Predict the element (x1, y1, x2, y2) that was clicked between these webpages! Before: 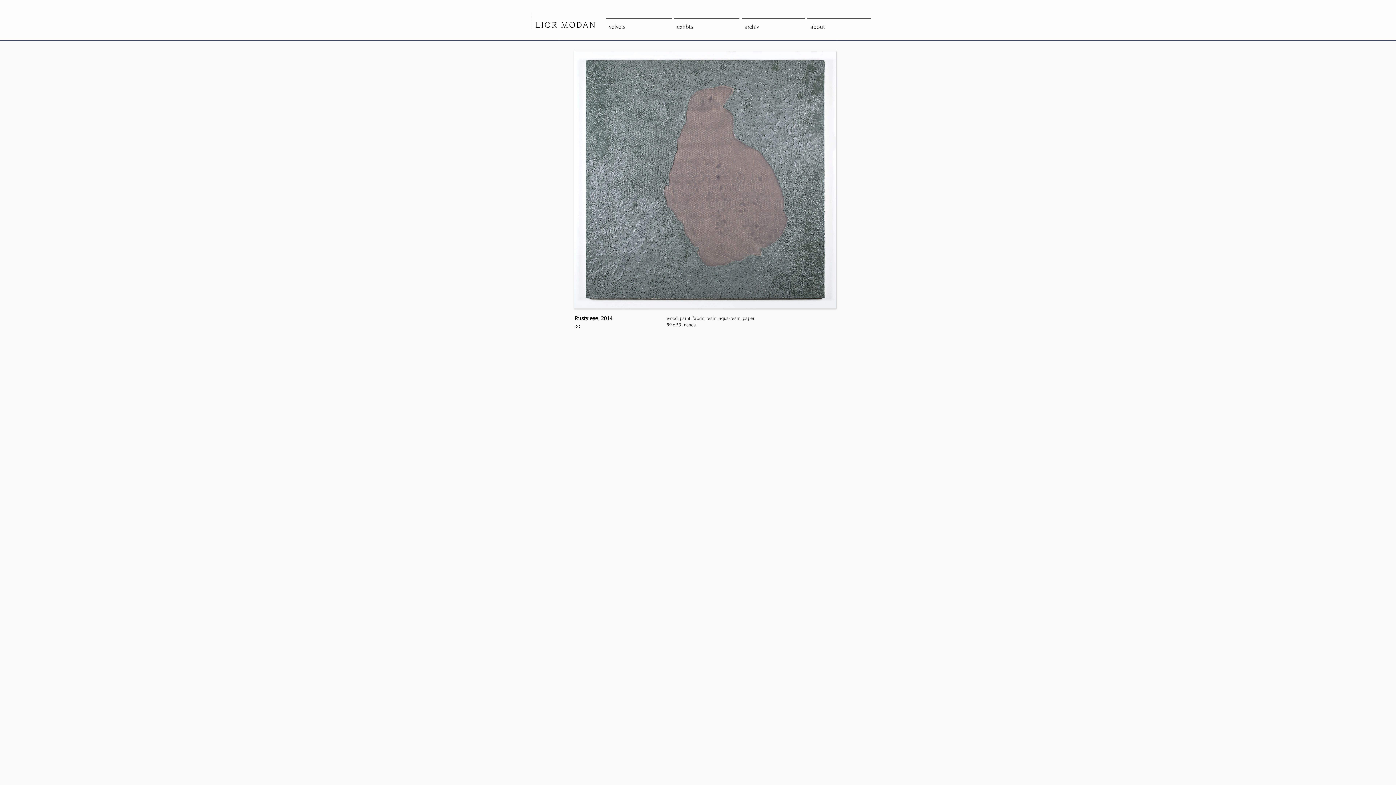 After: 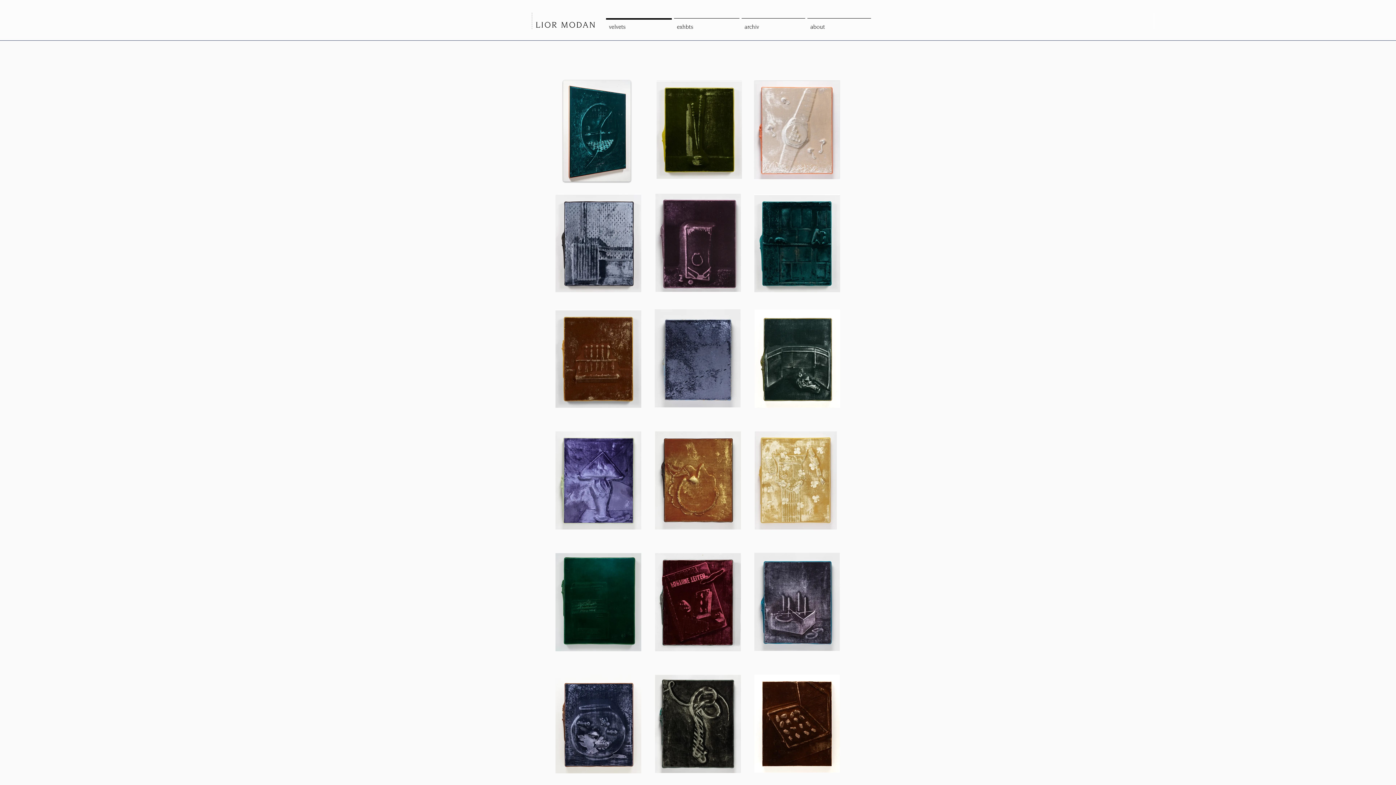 Action: label: velvets bbox: (605, 18, 673, 29)